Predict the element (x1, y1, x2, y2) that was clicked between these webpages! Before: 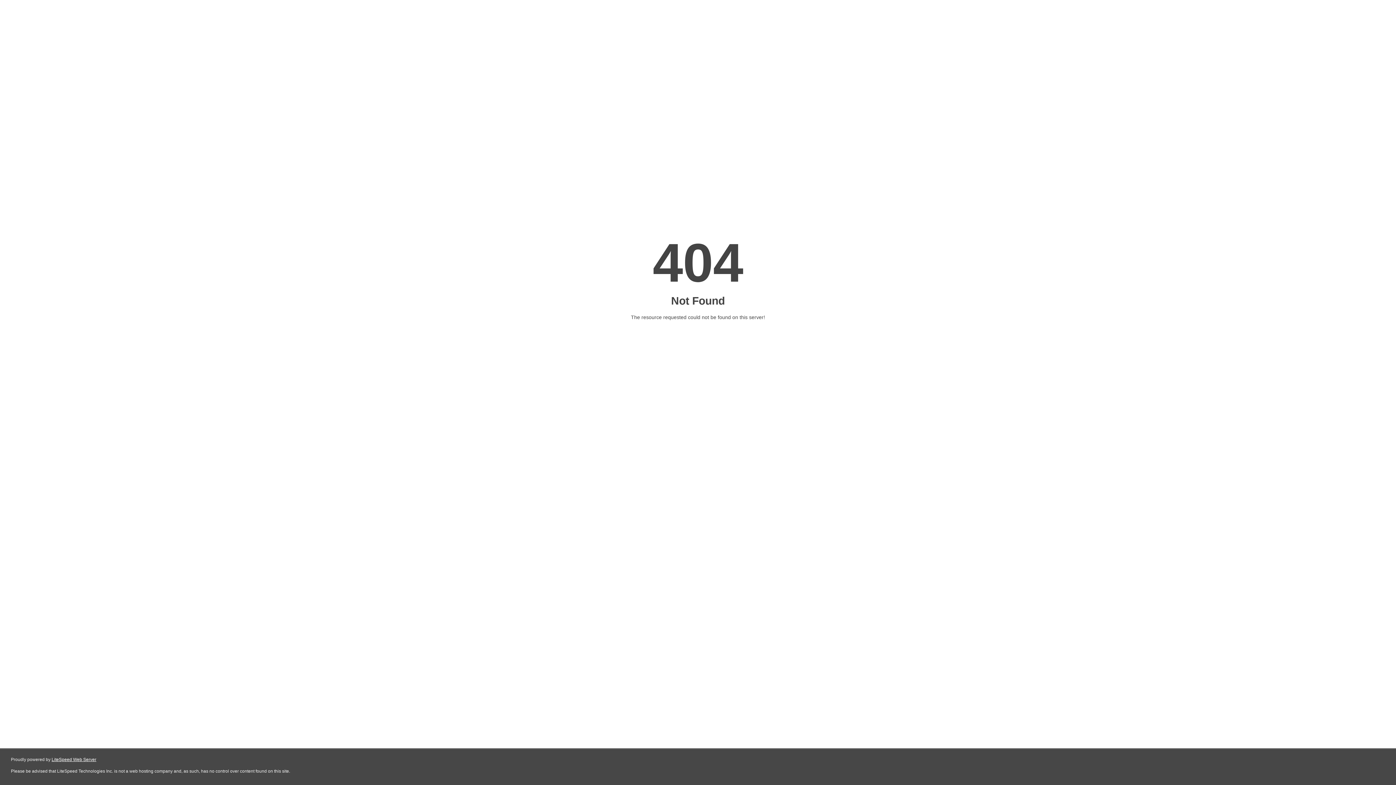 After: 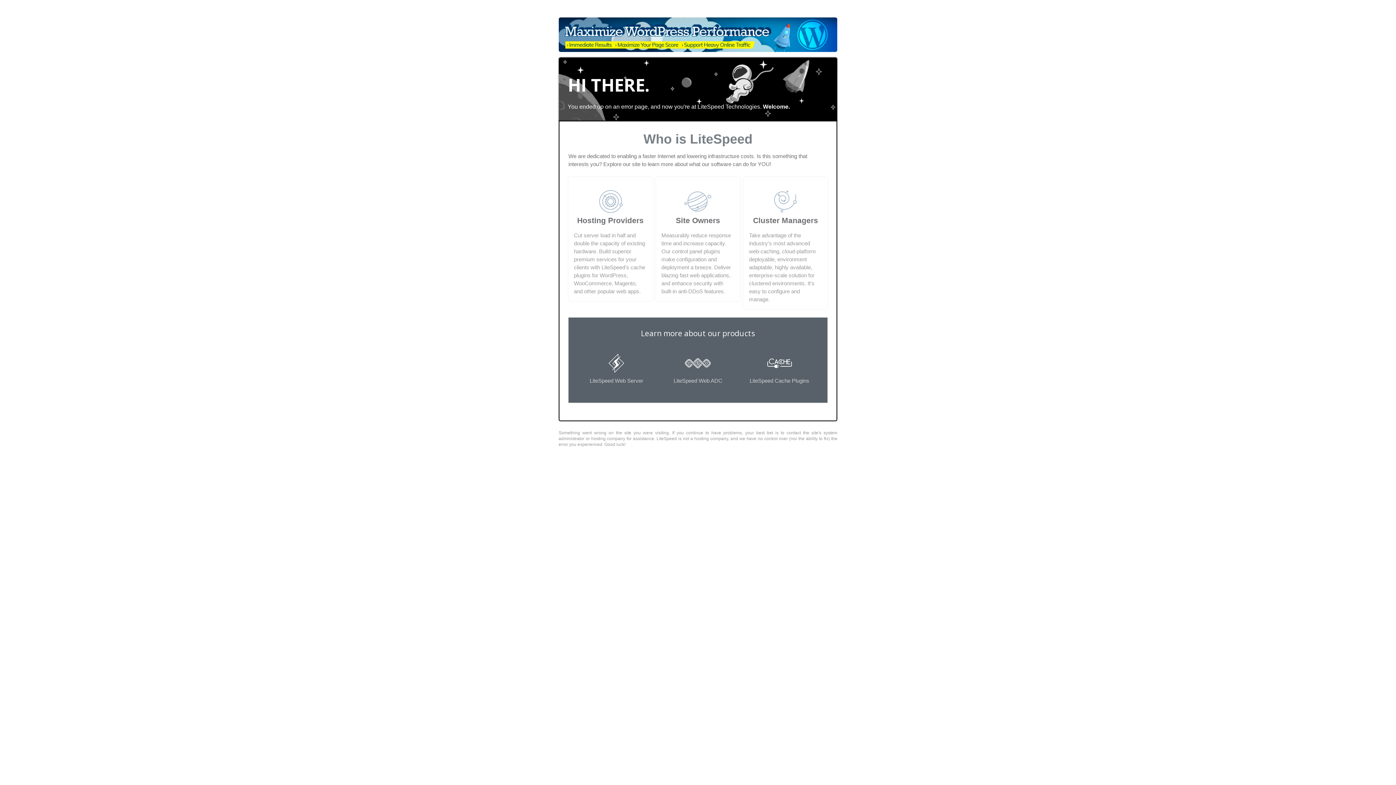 Action: label: LiteSpeed Web Server bbox: (51, 757, 96, 762)